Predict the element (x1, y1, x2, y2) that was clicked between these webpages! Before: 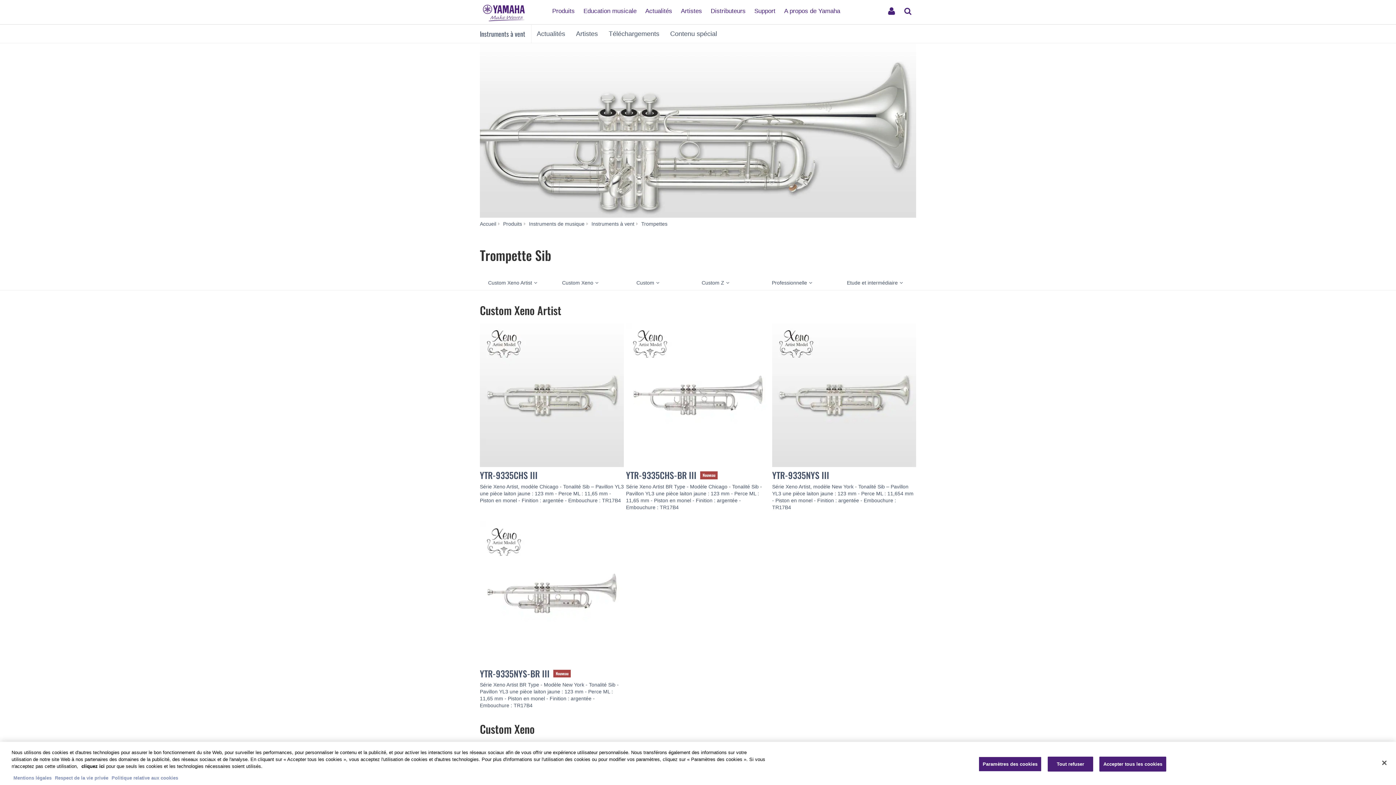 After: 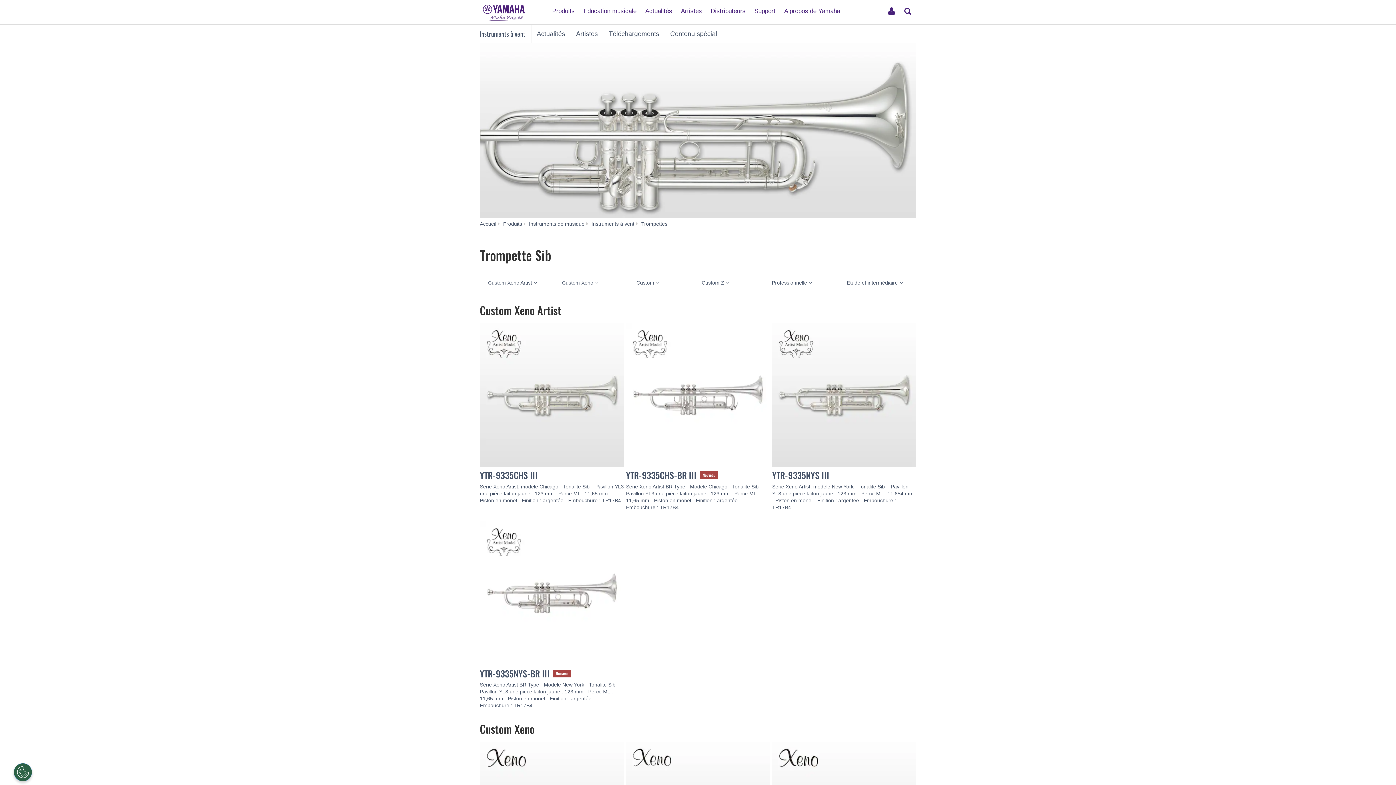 Action: label: cliquez ici bbox: (81, 770, 104, 776)